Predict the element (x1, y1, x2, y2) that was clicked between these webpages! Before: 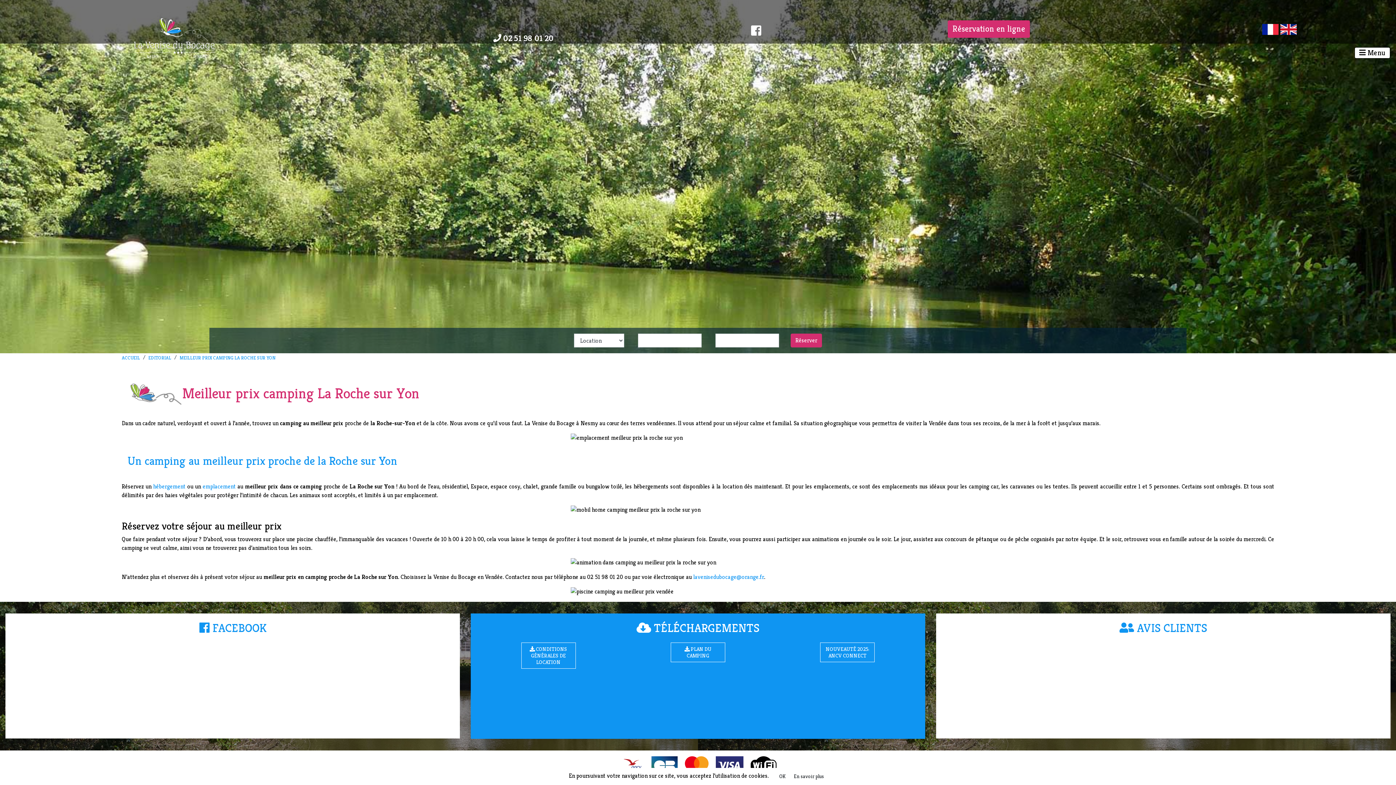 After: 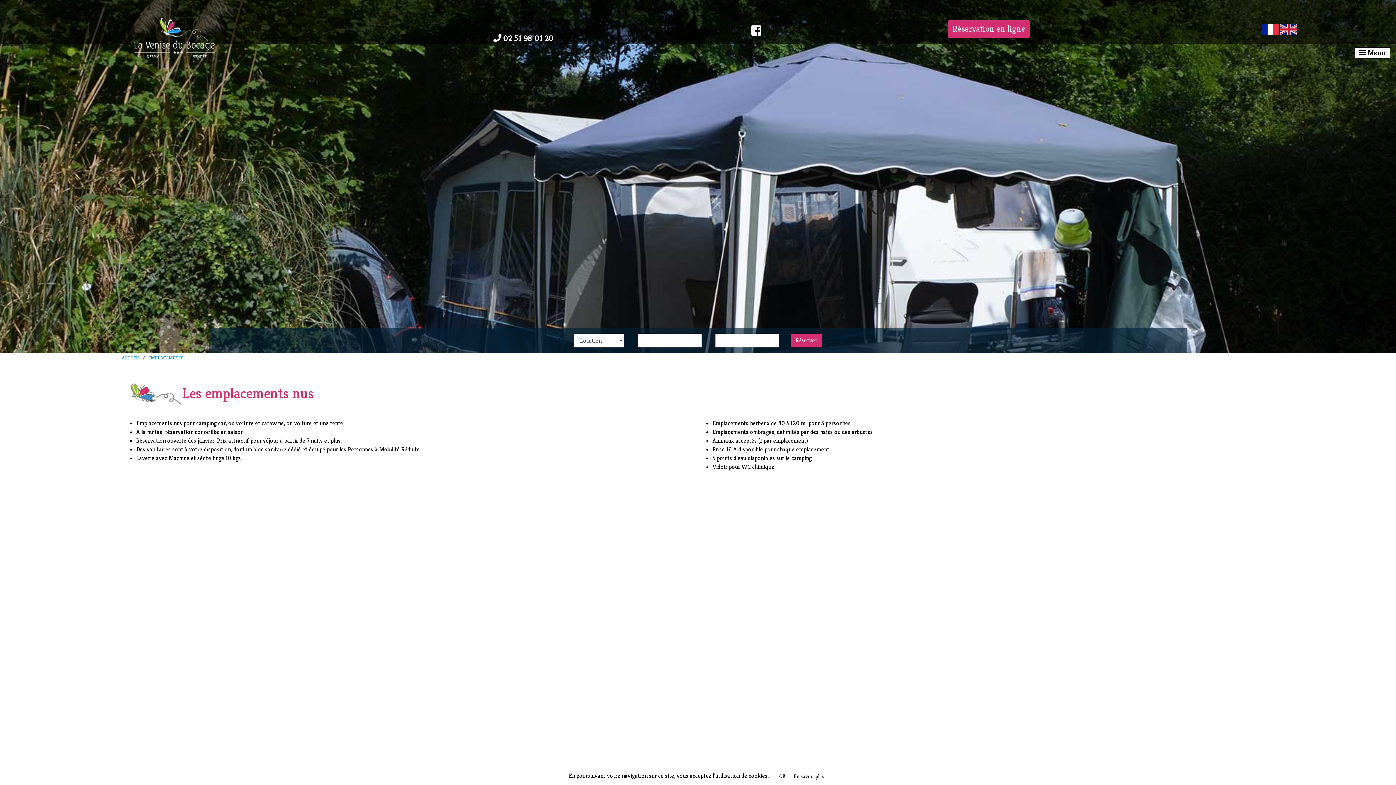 Action: bbox: (202, 482, 235, 490) label: emplacement